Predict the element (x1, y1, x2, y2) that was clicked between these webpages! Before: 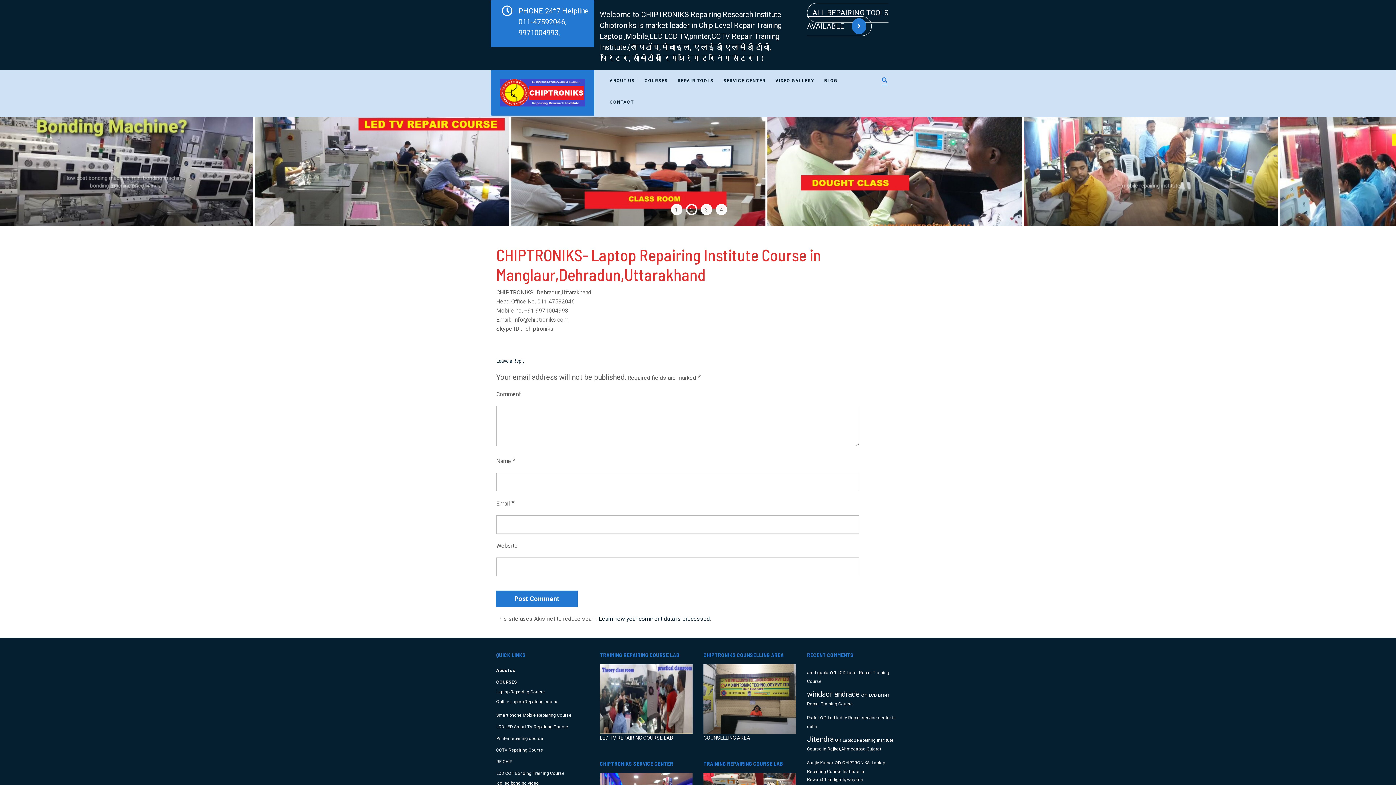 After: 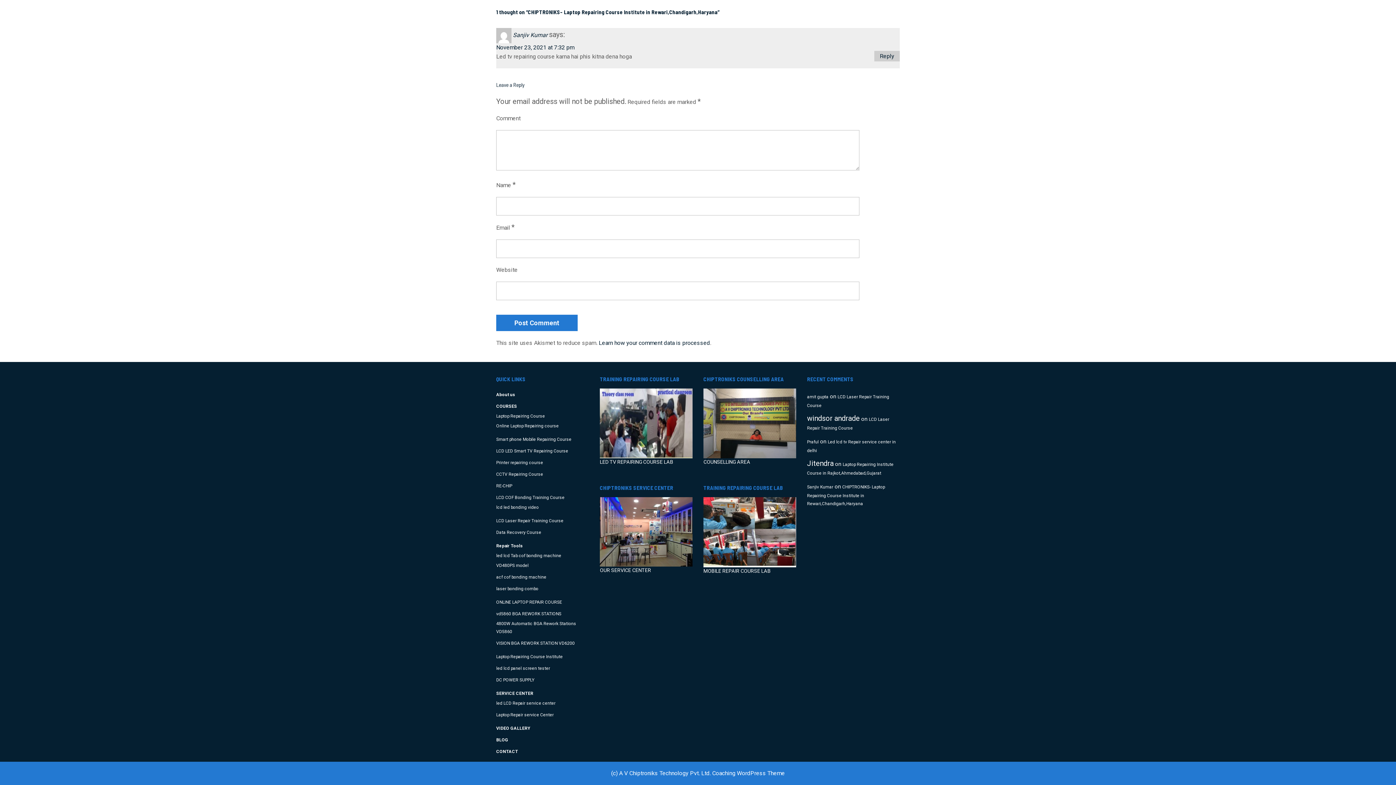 Action: bbox: (807, 760, 885, 782) label: CHIPTRONIKS- Laptop Repairing Course Institute in Rewari,Chandigarh,Haryana